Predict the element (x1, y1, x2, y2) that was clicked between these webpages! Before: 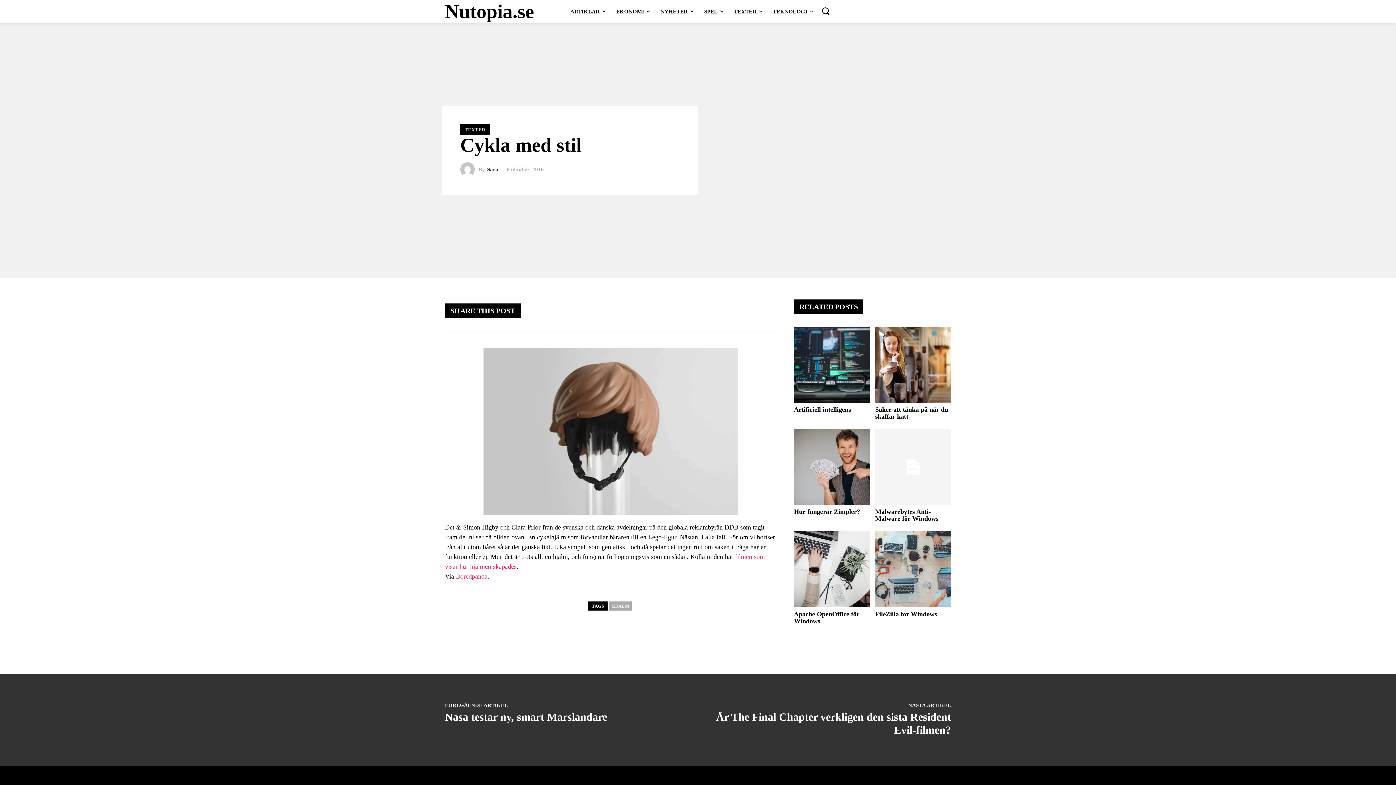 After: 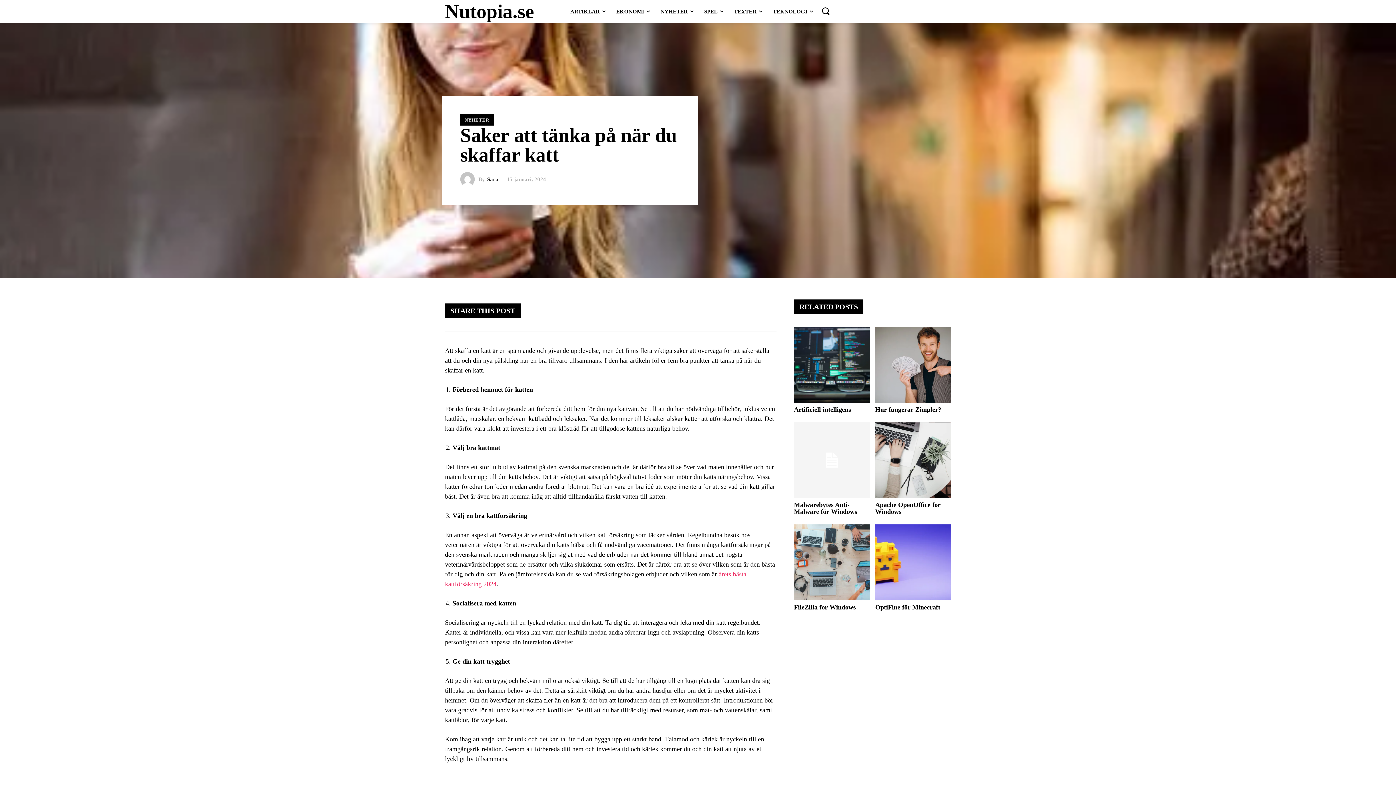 Action: bbox: (875, 326, 951, 402)